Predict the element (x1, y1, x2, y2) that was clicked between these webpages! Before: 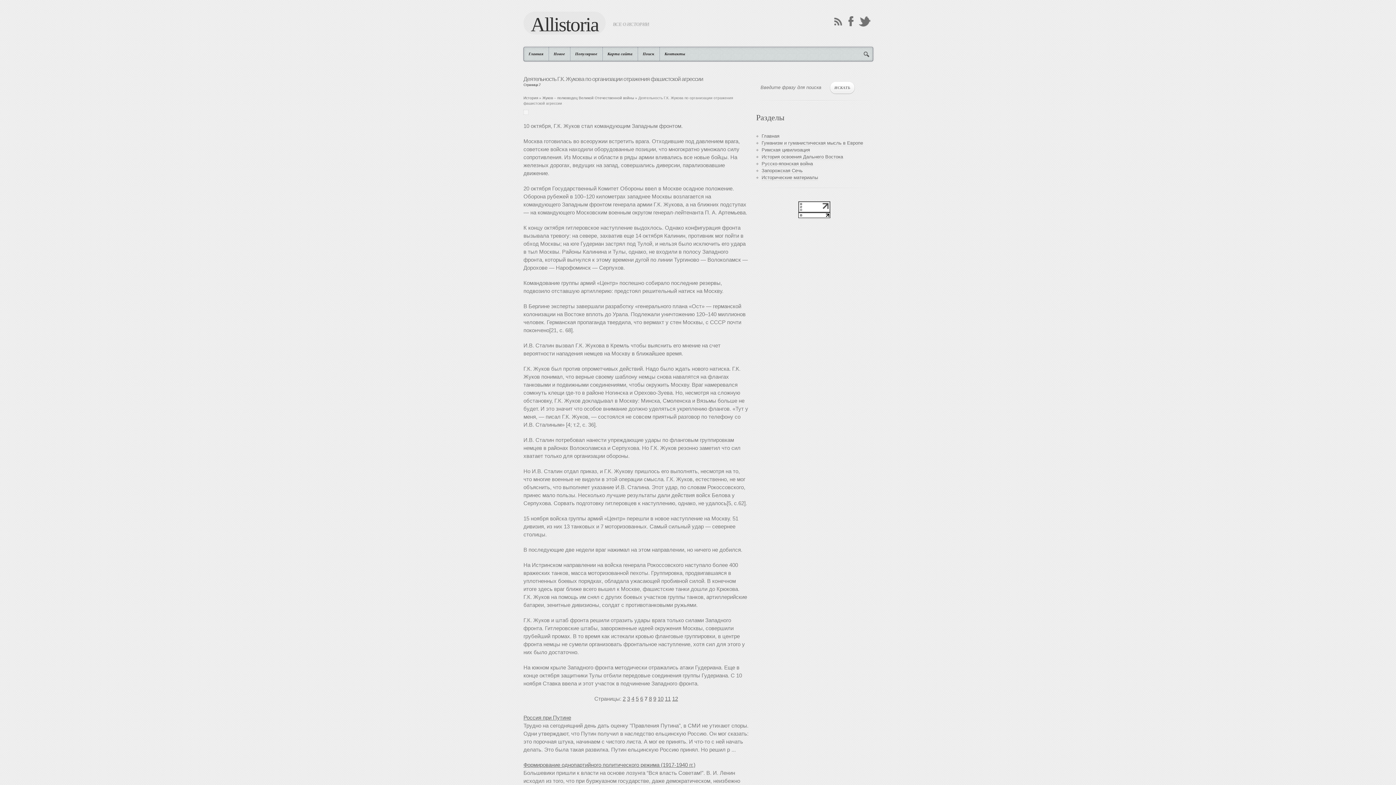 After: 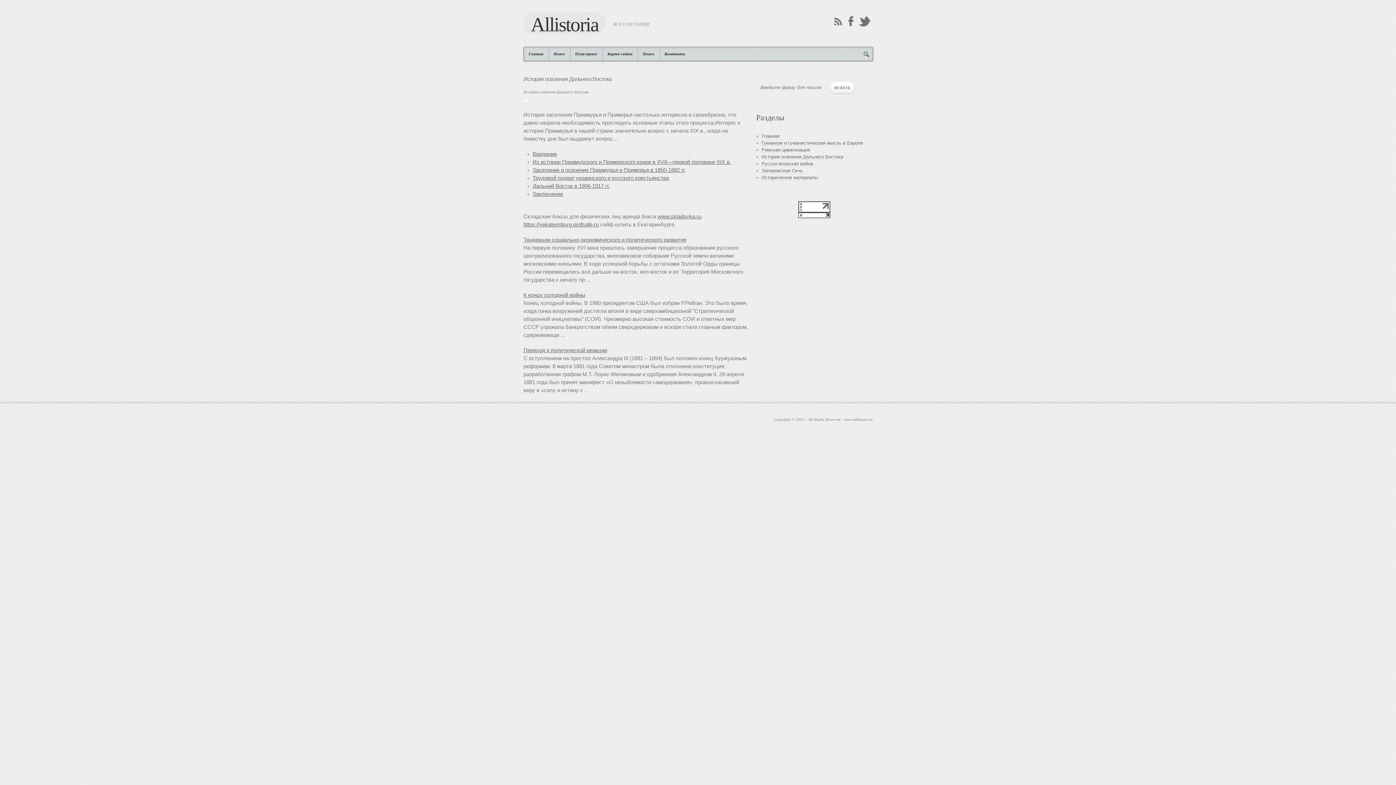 Action: bbox: (761, 154, 843, 160) label: История освоения Дальнего Востока